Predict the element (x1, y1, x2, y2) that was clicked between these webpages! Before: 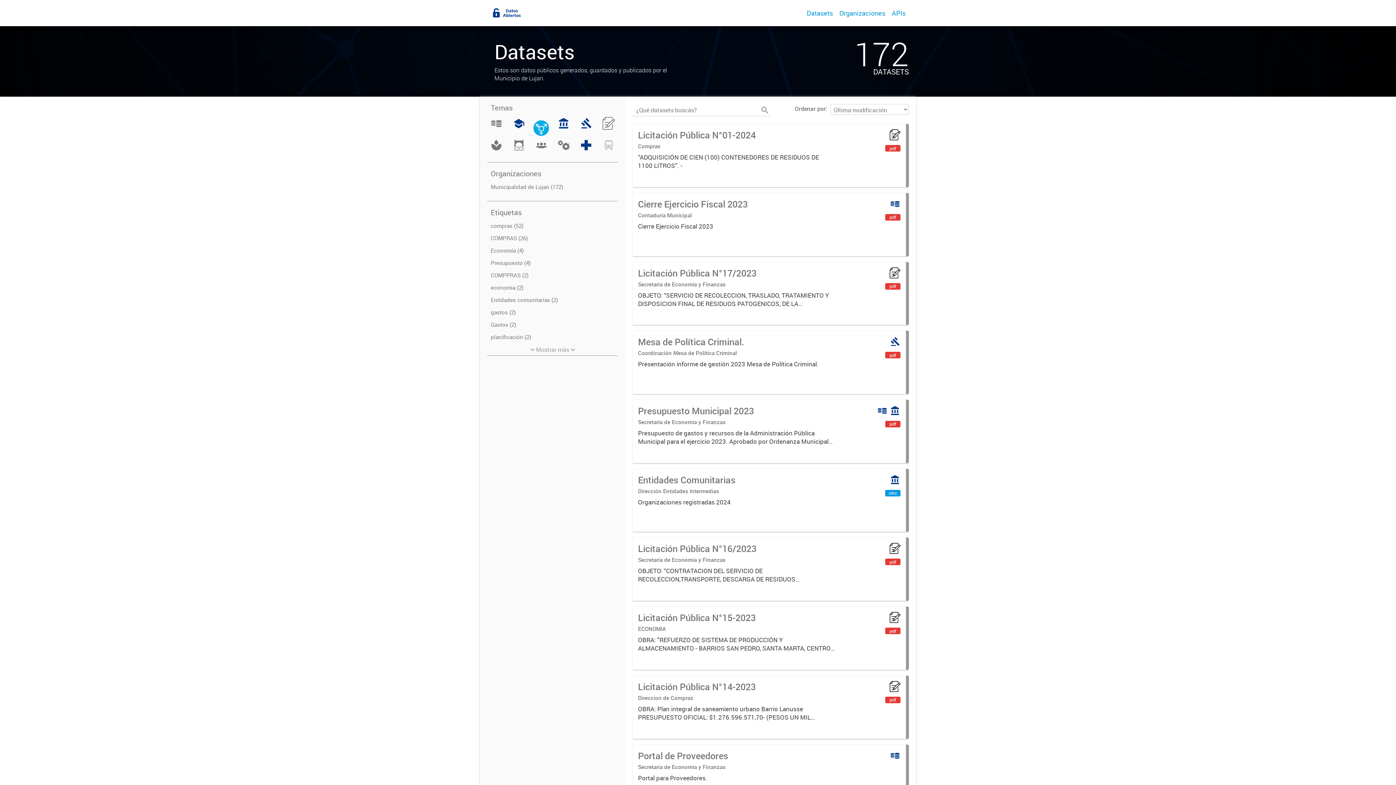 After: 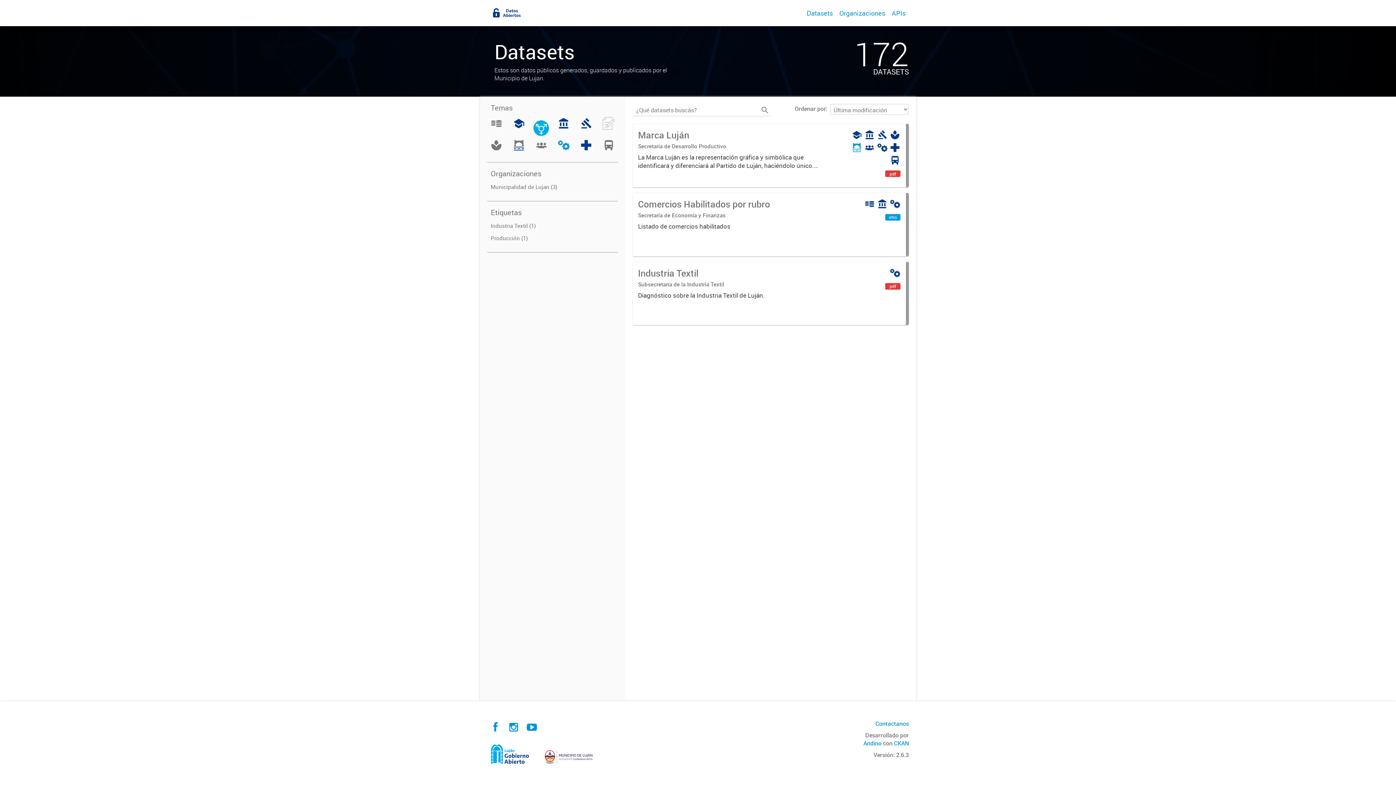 Action: bbox: (557, 145, 570, 153) label: Producción y empleo (3)